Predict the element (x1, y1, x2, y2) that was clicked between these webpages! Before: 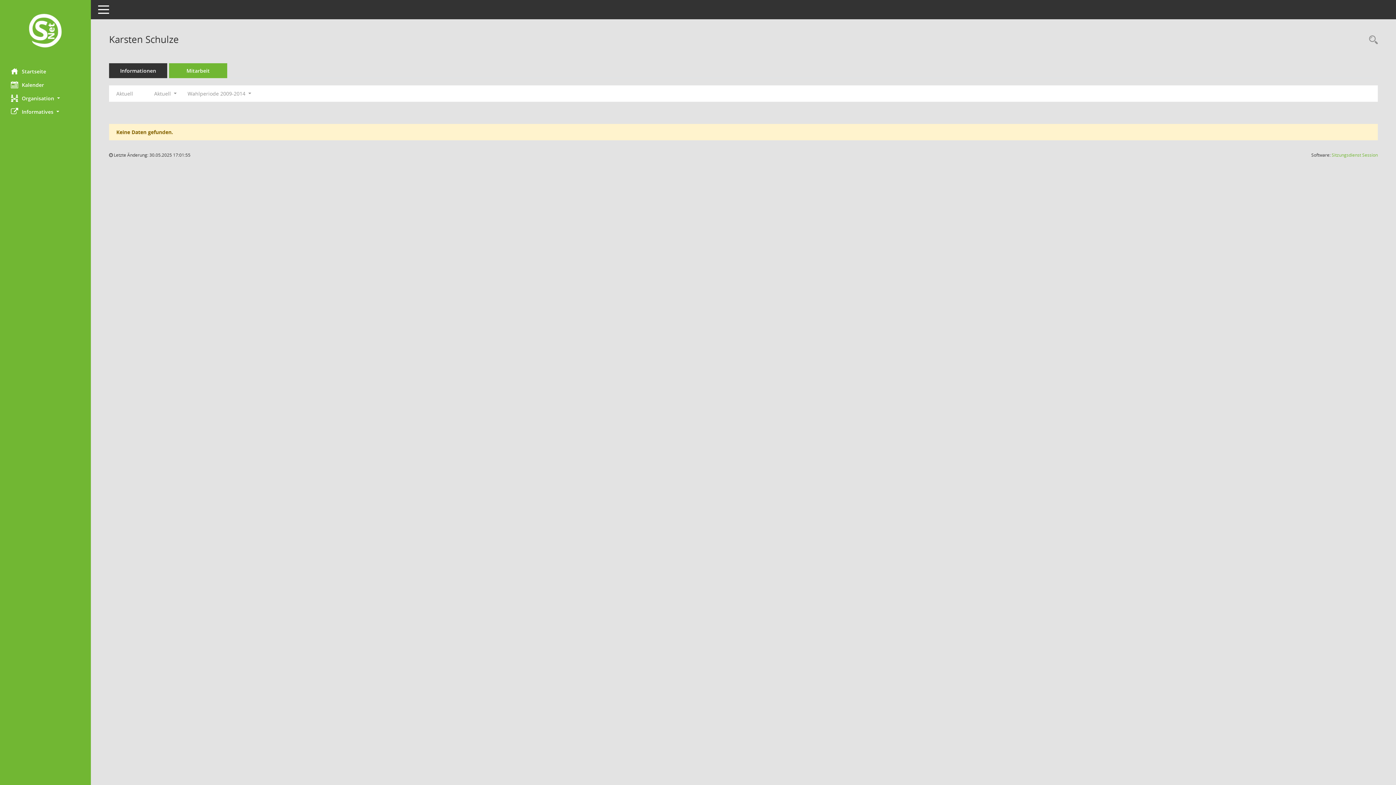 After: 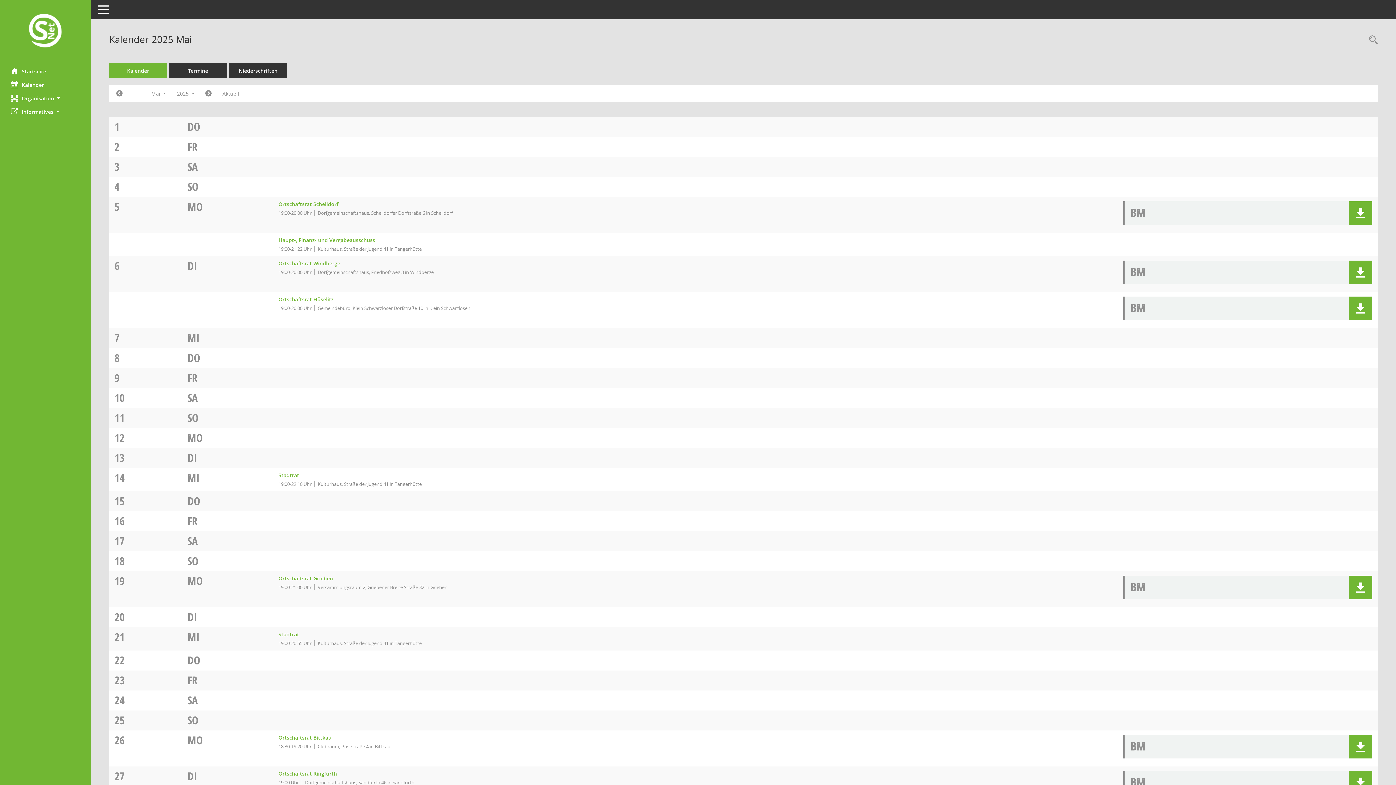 Action: bbox: (0, 78, 90, 91) label: Diese Seite enthält eine kalendarische Übersicht der Sitzungstermine für einen Monat.